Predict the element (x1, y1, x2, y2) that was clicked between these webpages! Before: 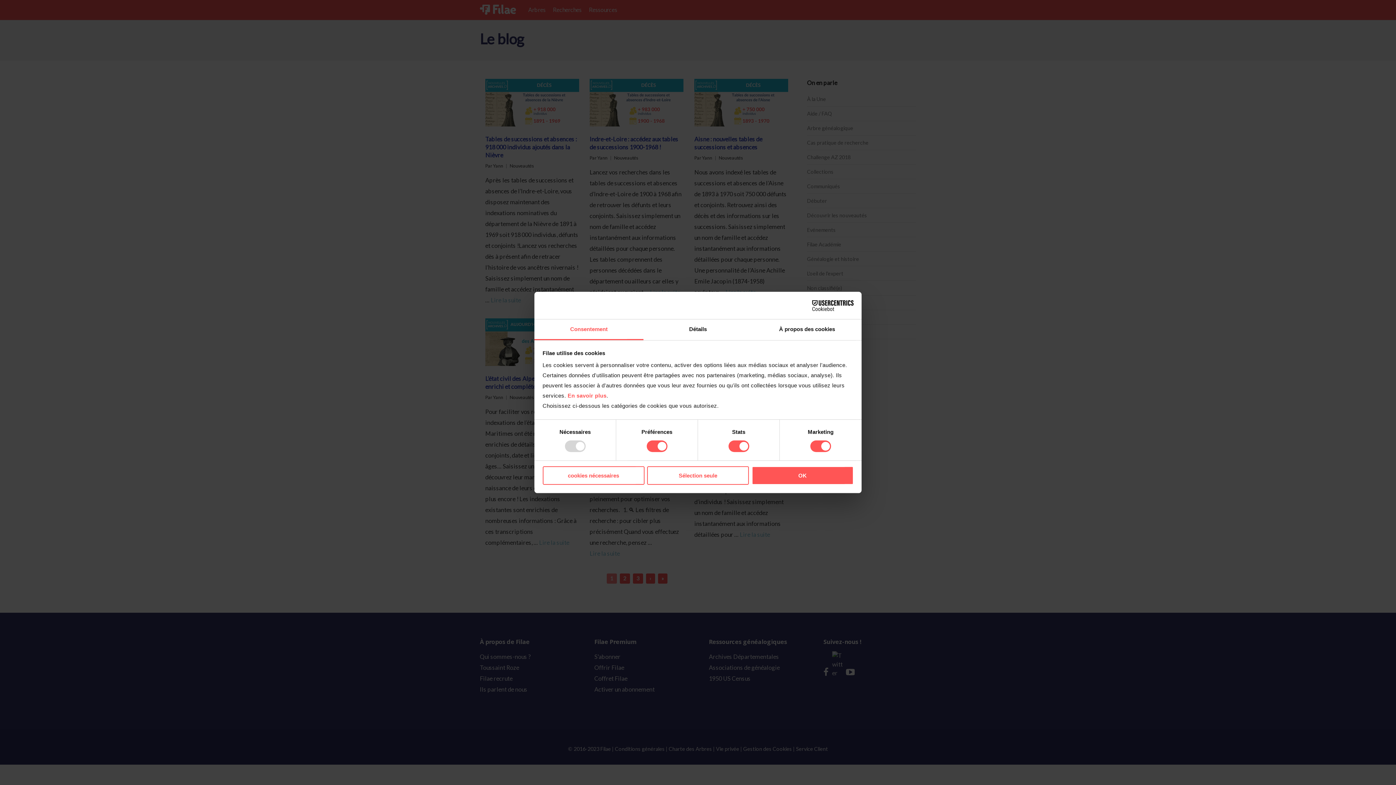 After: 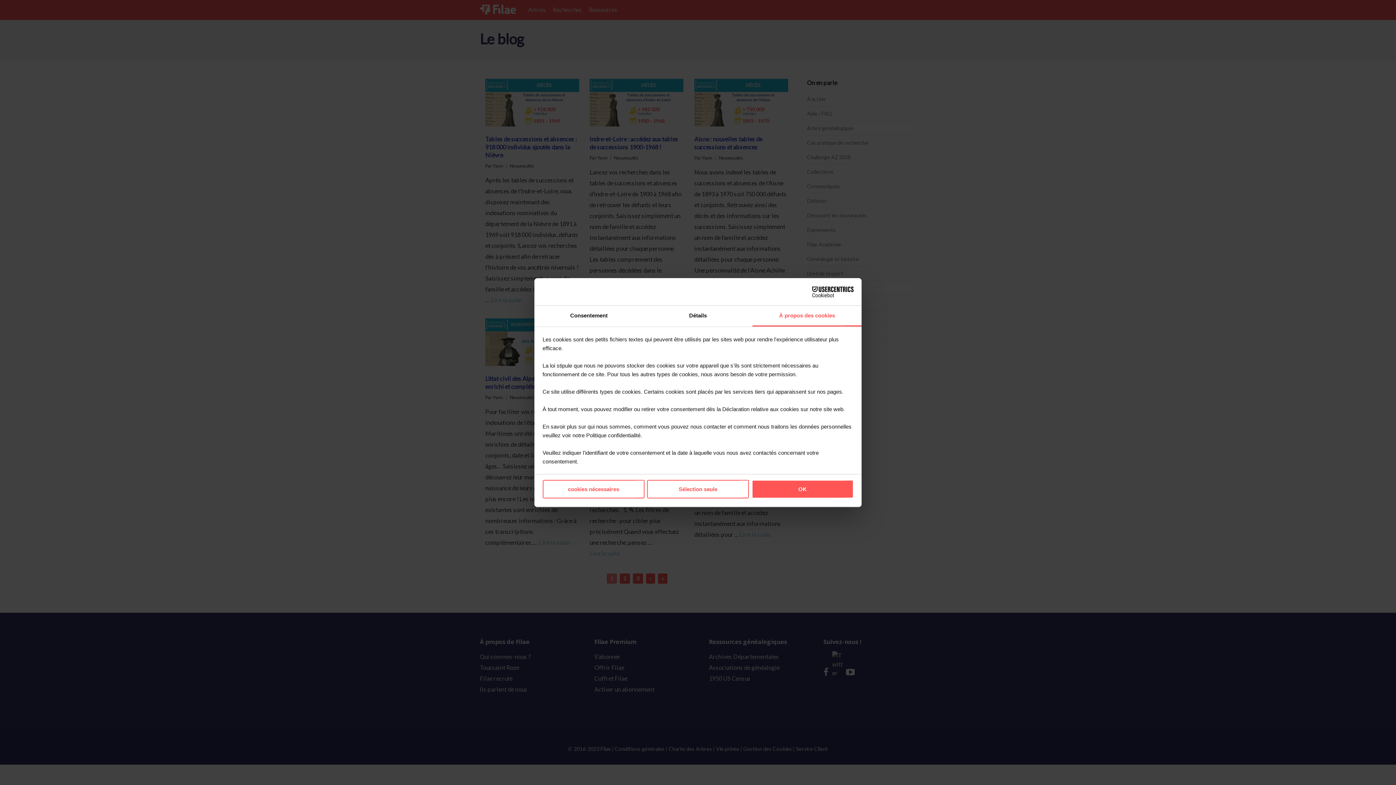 Action: bbox: (752, 319, 861, 340) label: À propos des cookies